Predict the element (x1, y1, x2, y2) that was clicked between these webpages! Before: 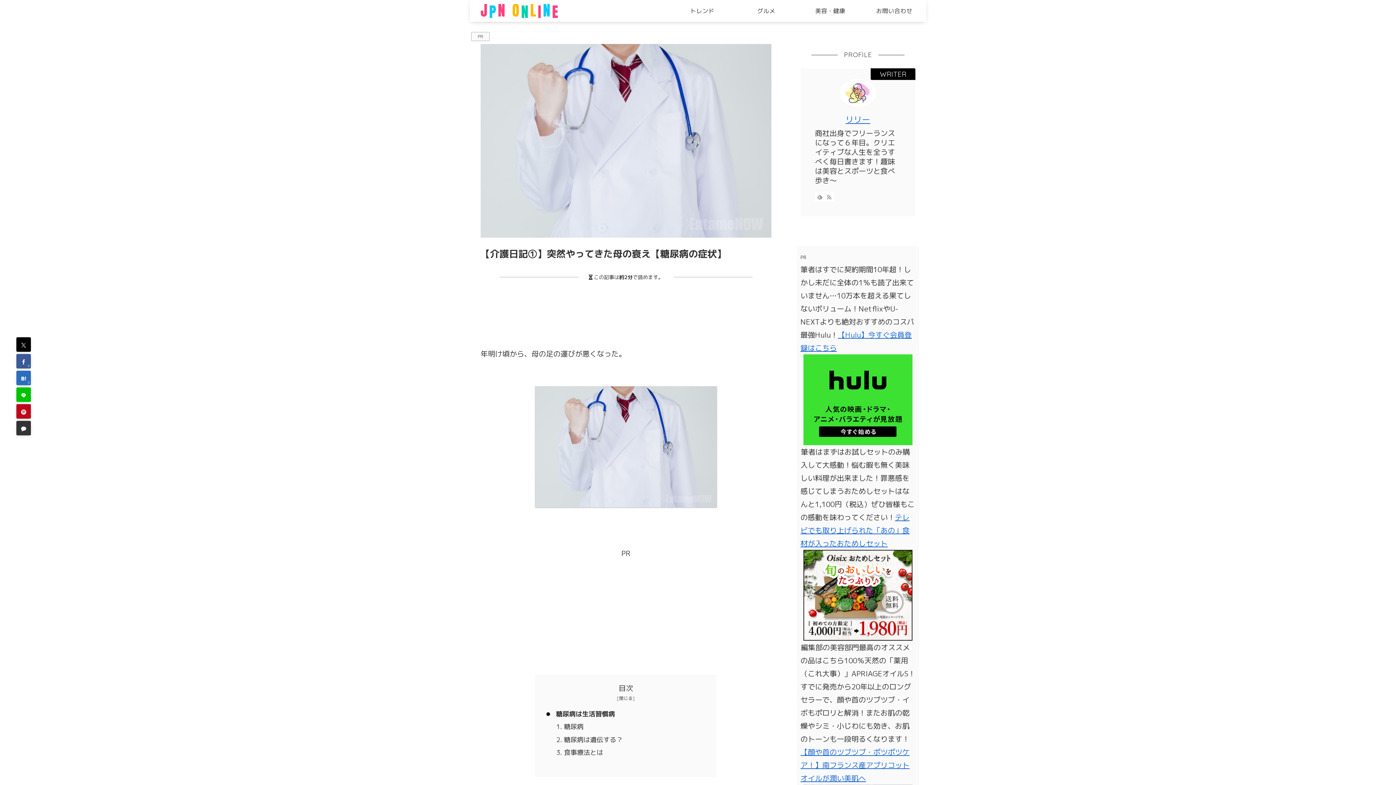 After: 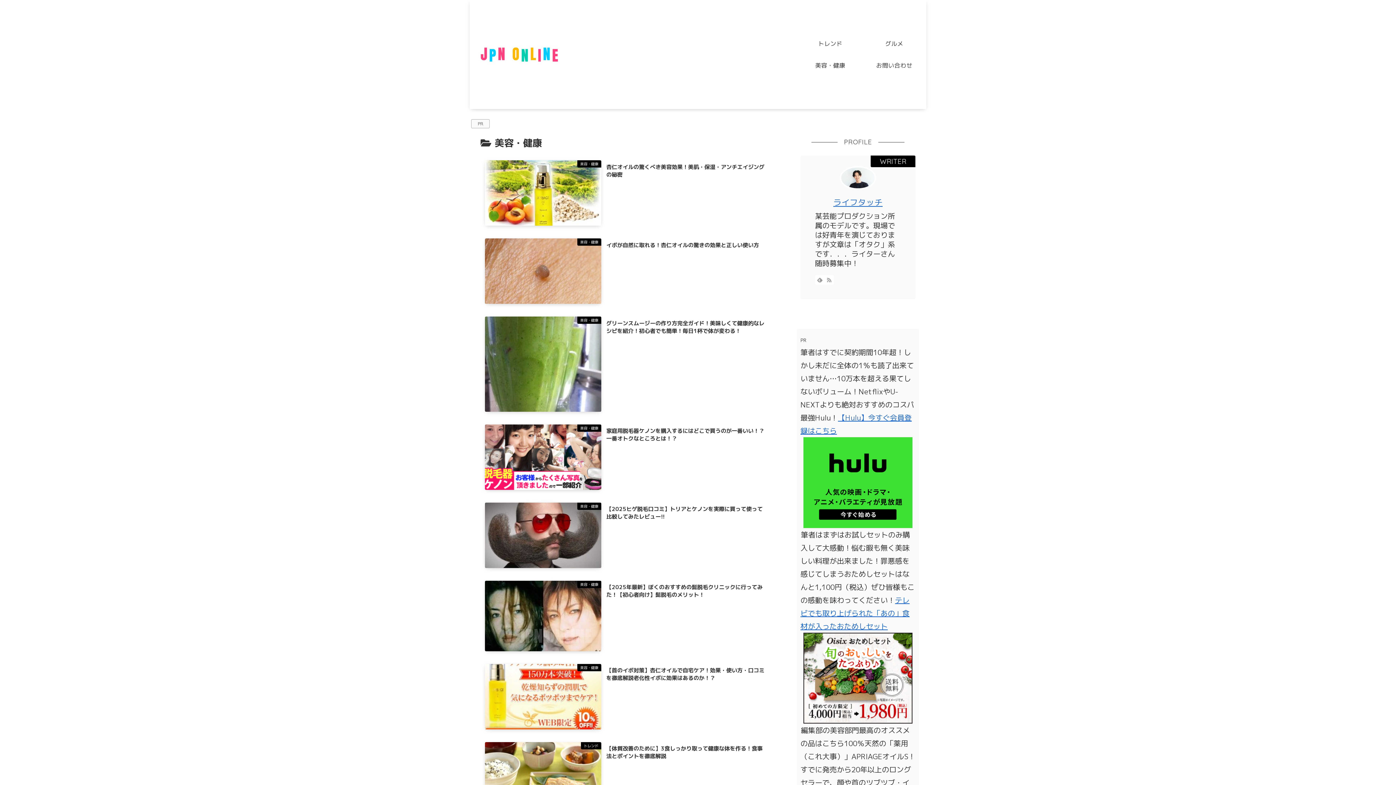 Action: label: 美容・健康 bbox: (798, 0, 862, 21)